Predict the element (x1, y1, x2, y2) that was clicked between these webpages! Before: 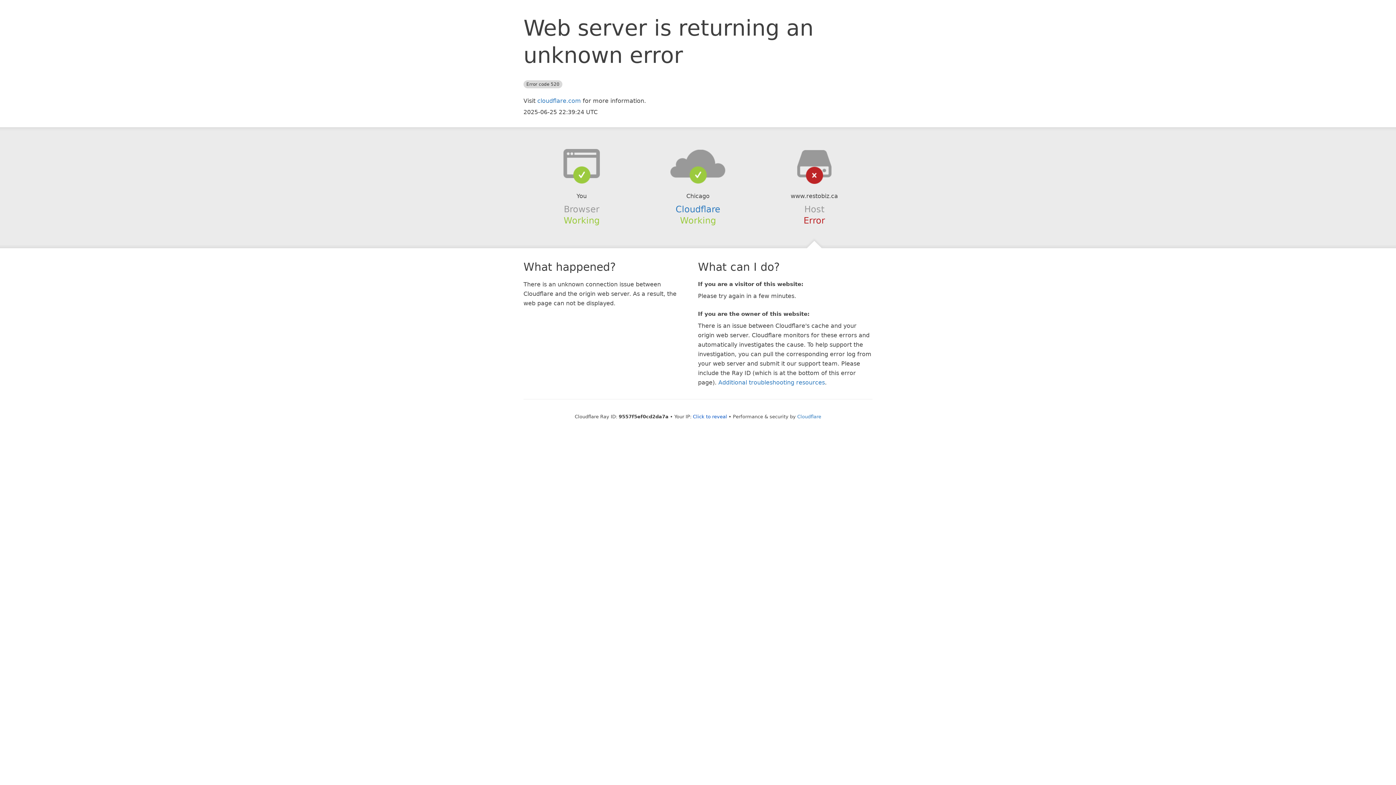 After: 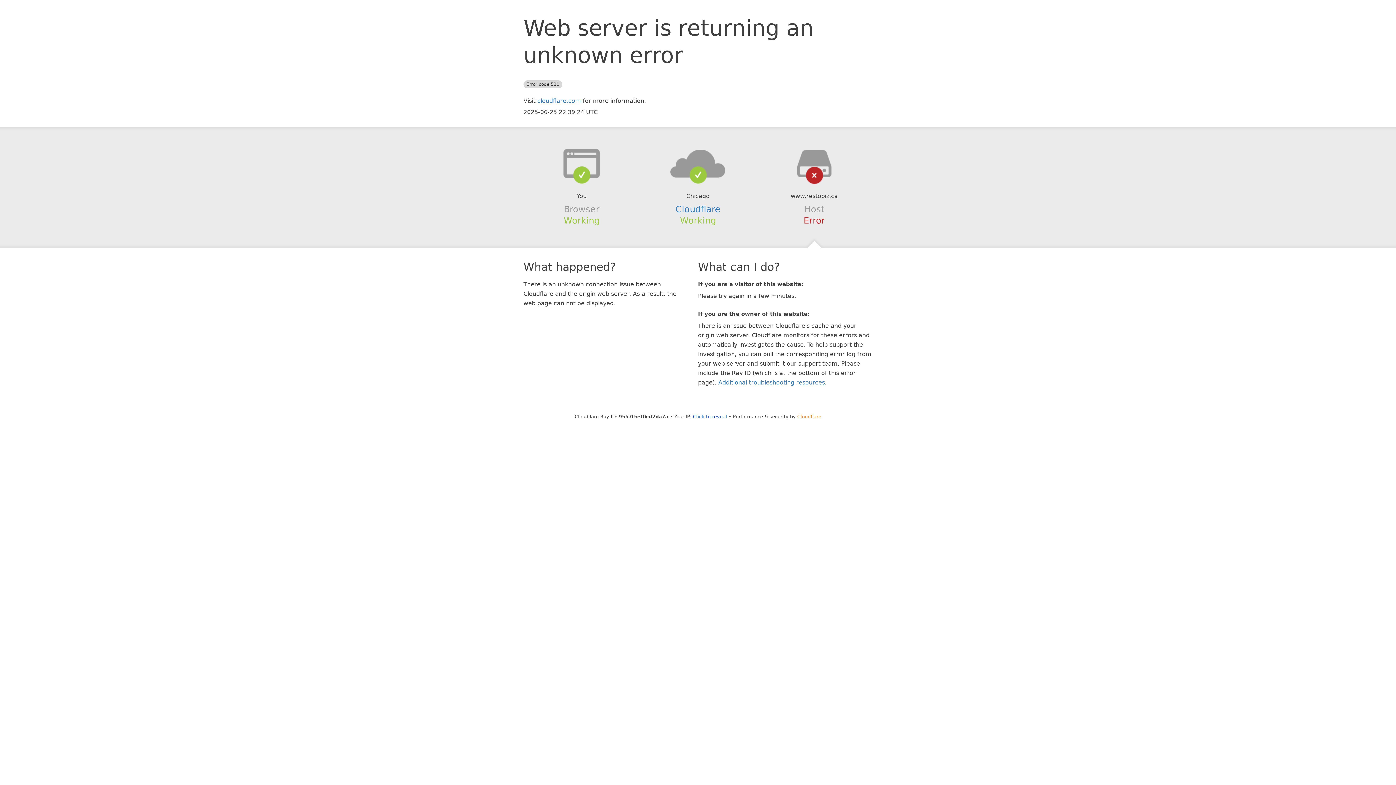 Action: label: Cloudflare bbox: (797, 414, 821, 419)